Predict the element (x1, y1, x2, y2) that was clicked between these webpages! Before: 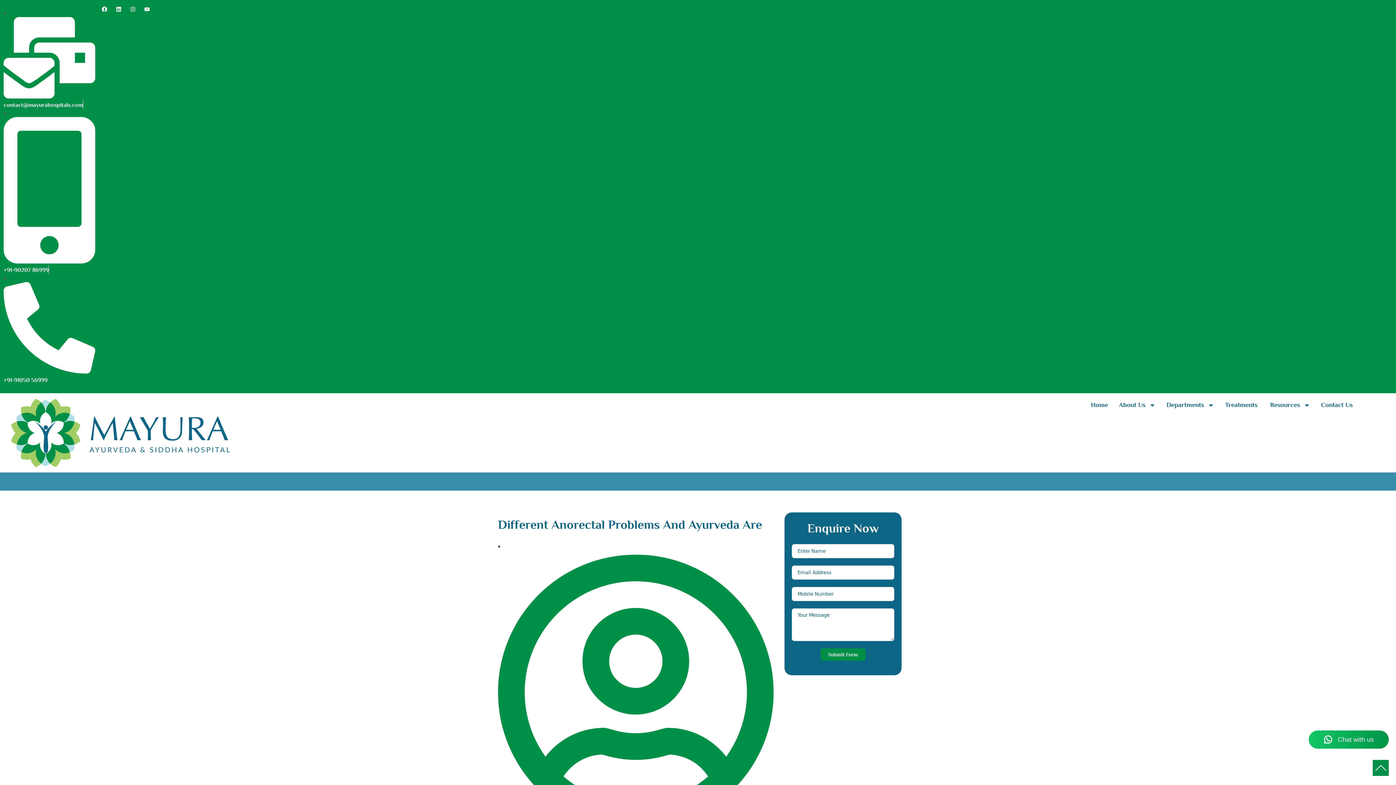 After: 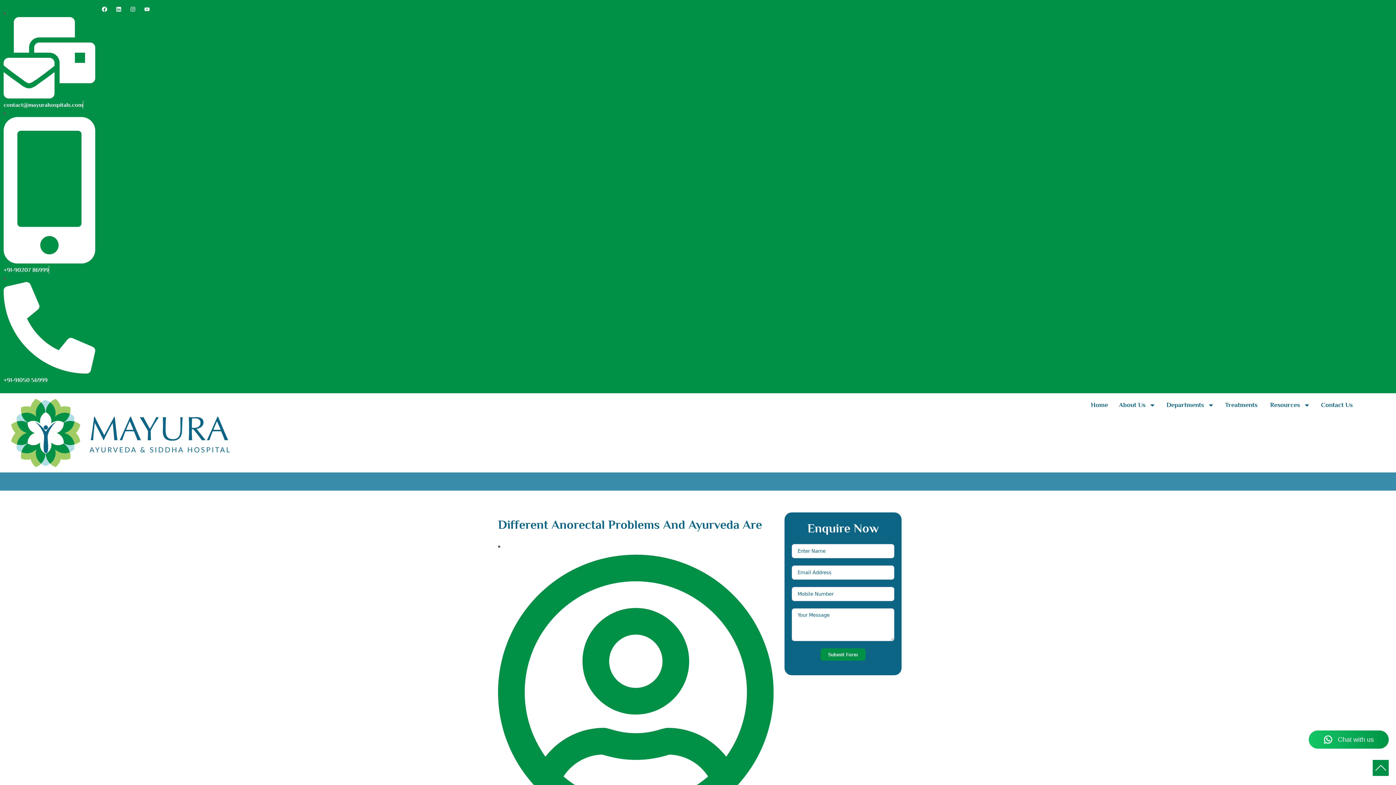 Action: label: Youtube bbox: (141, 3, 152, 14)